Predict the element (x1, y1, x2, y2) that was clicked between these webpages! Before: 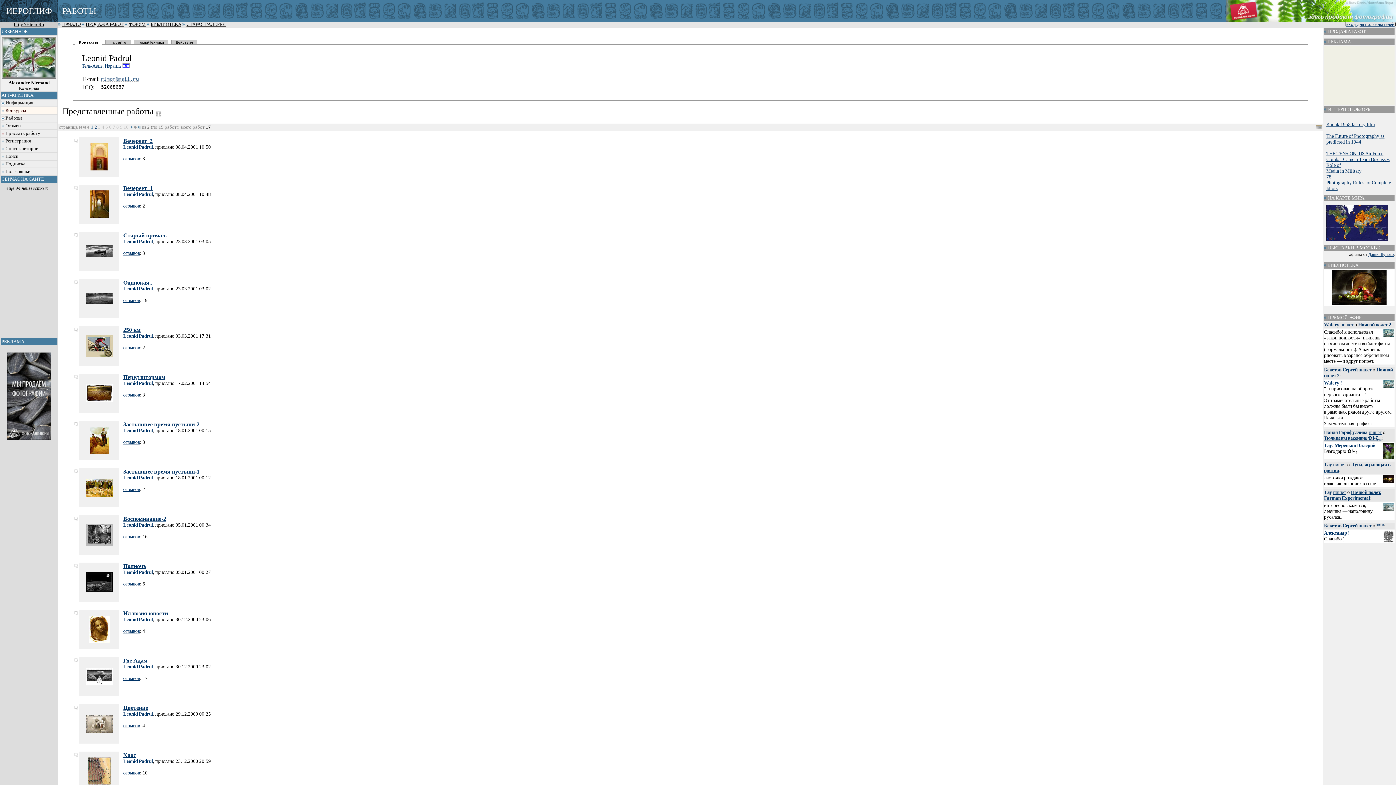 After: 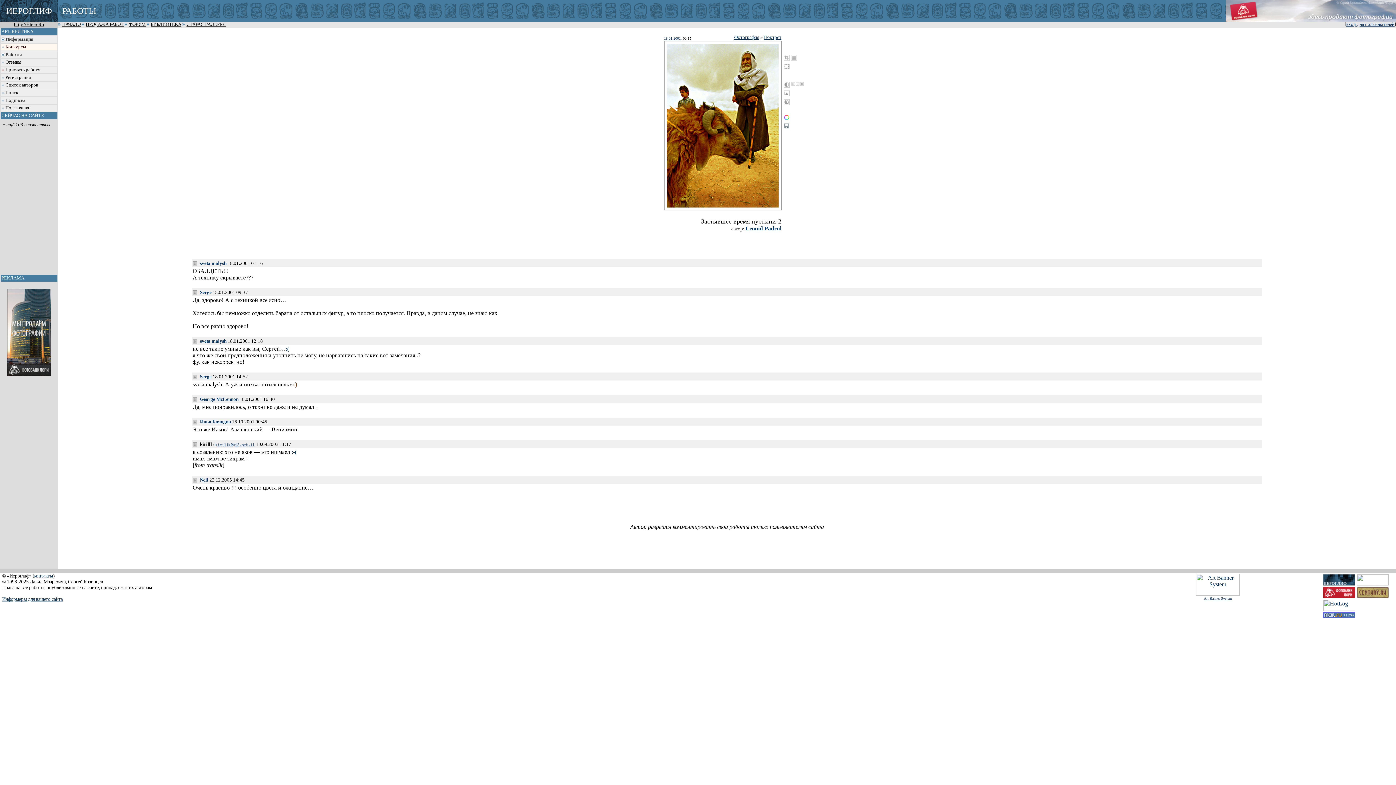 Action: bbox: (123, 421, 199, 427) label: Застывшее время пустыни-2